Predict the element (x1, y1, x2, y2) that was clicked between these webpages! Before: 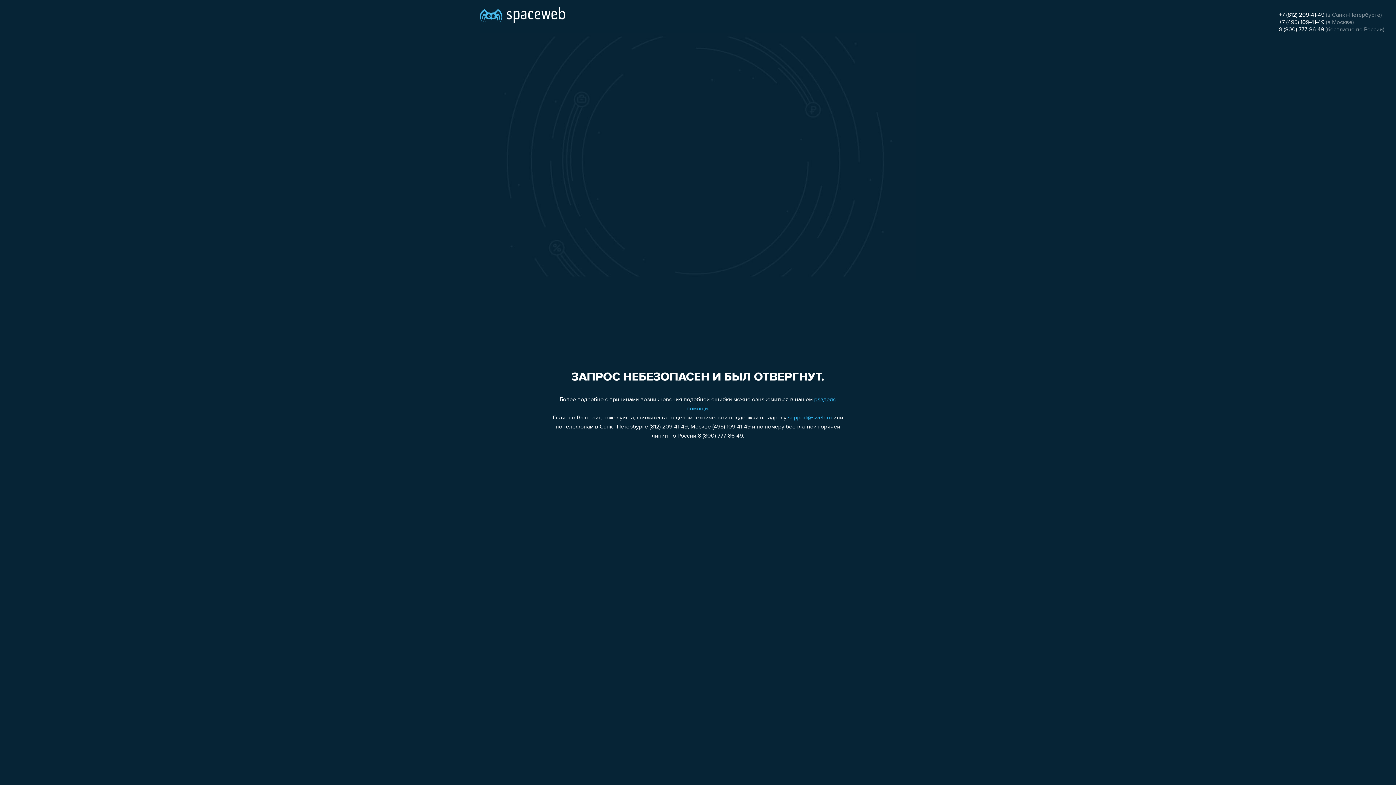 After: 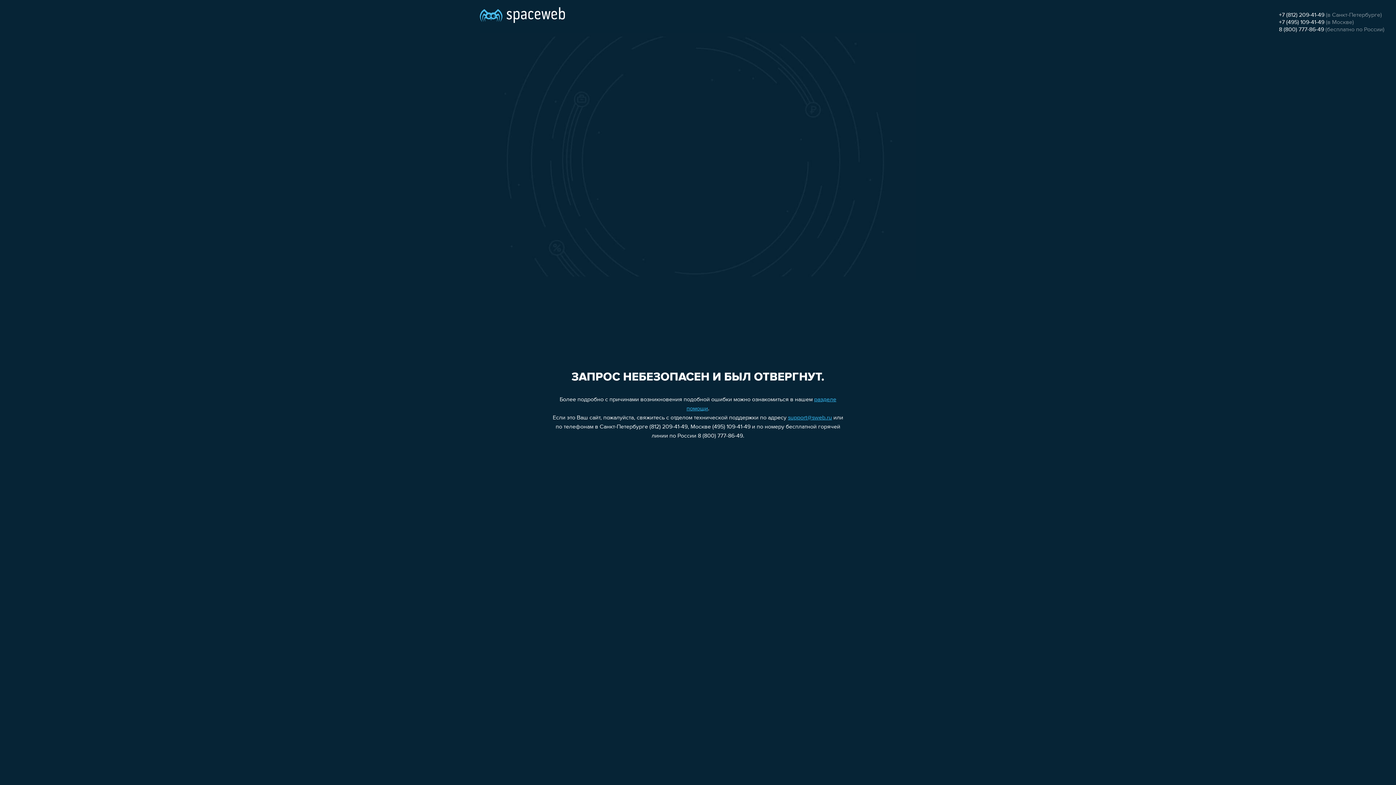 Action: bbox: (788, 415, 832, 421) label: support@sweb.ru